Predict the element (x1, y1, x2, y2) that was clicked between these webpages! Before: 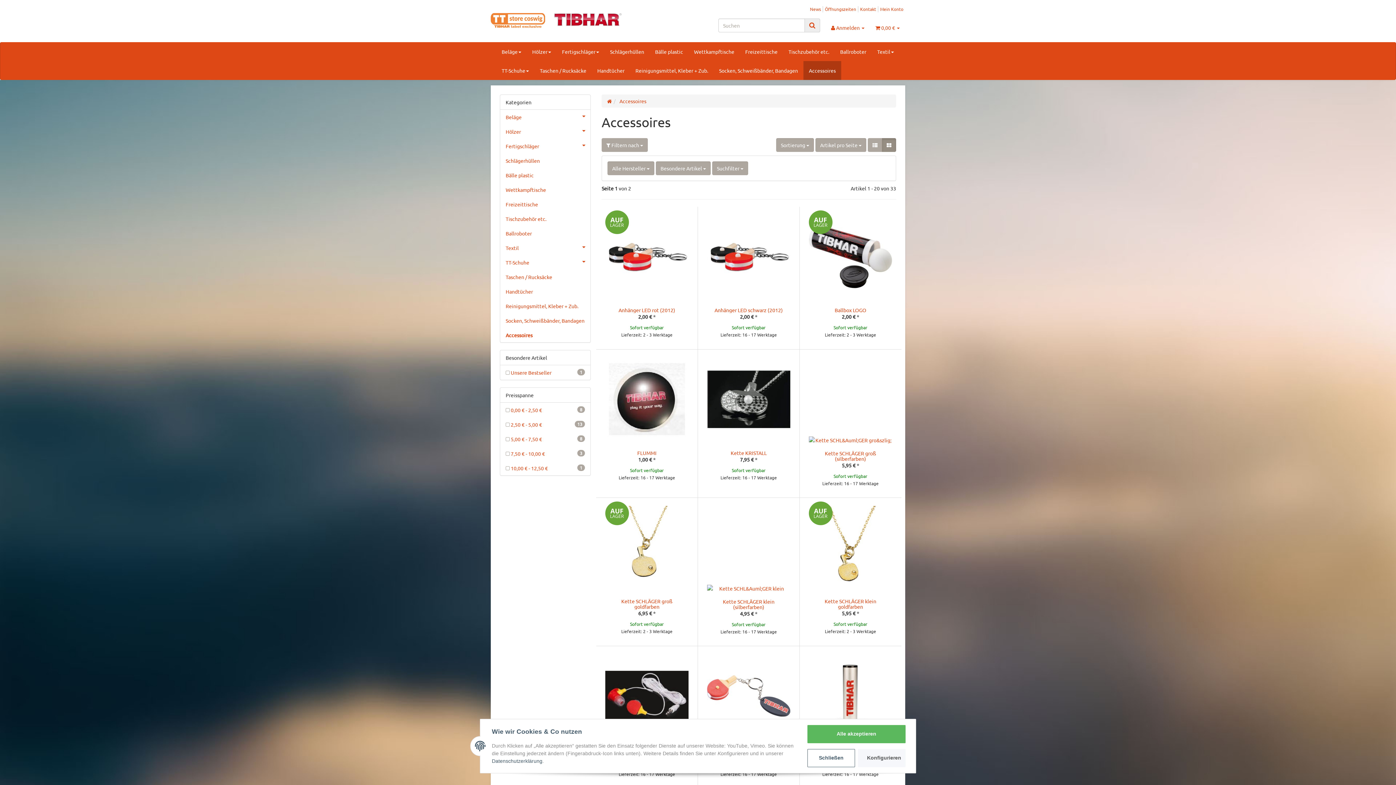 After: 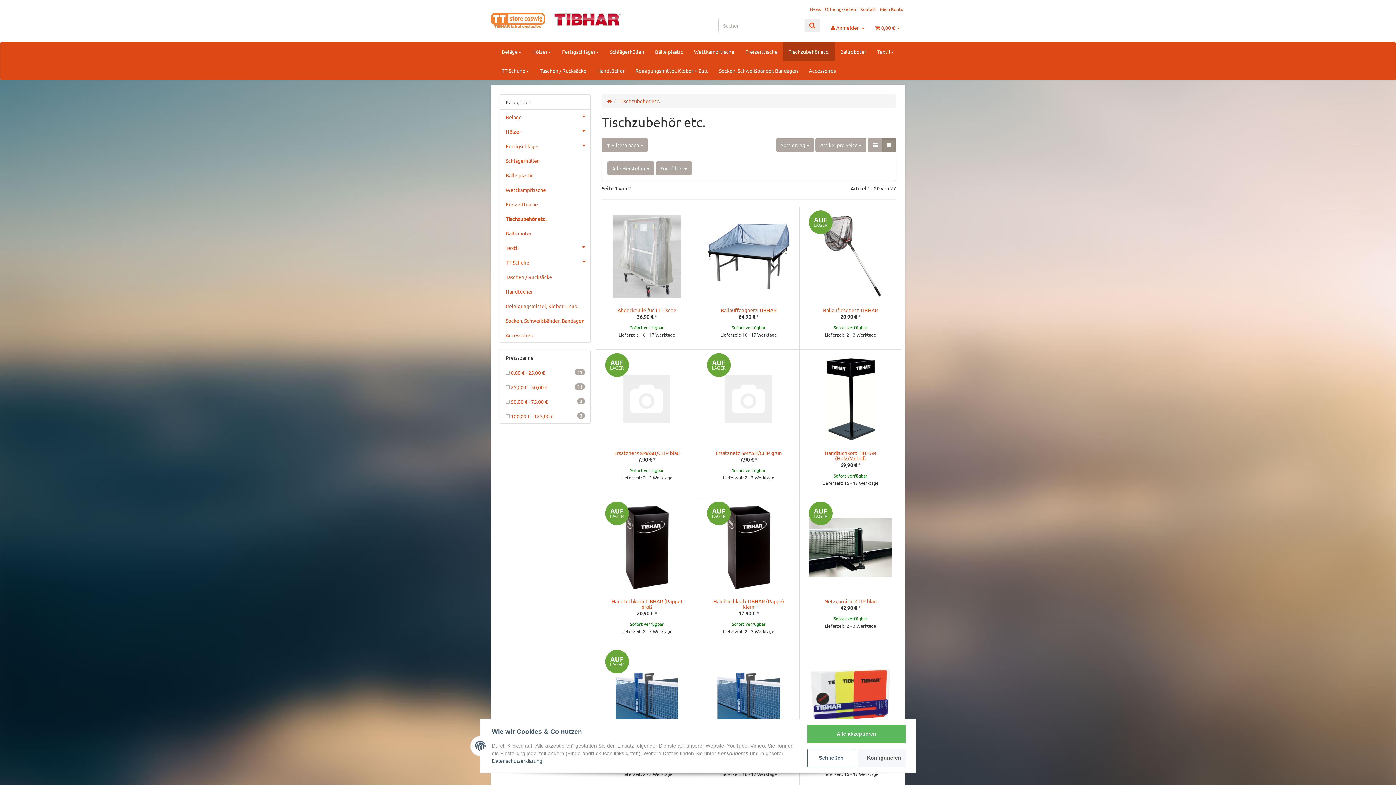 Action: label: Tischzubehör etc. bbox: (500, 211, 590, 226)